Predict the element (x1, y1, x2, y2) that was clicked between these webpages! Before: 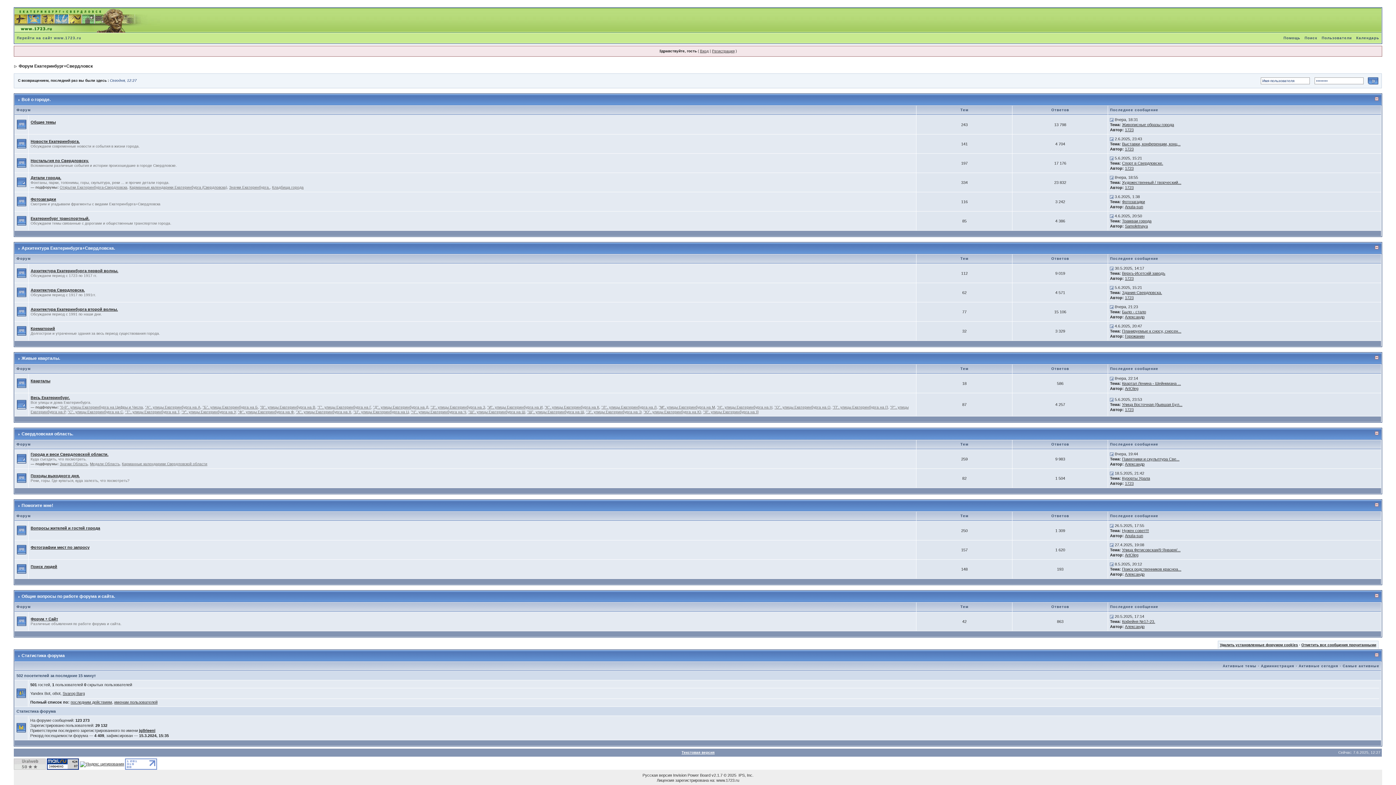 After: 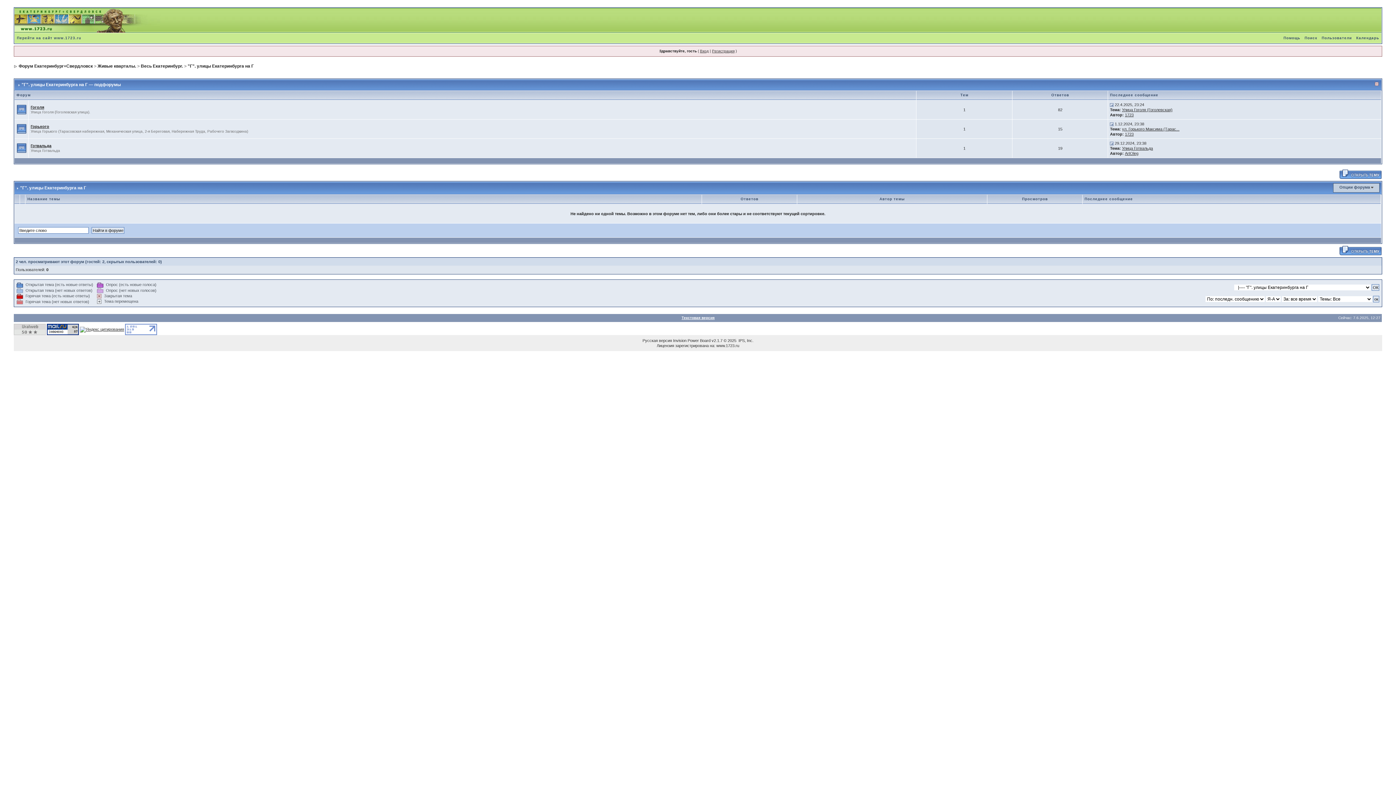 Action: bbox: (317, 405, 371, 409) label: "Г". улицы Екатеринбурга на Г